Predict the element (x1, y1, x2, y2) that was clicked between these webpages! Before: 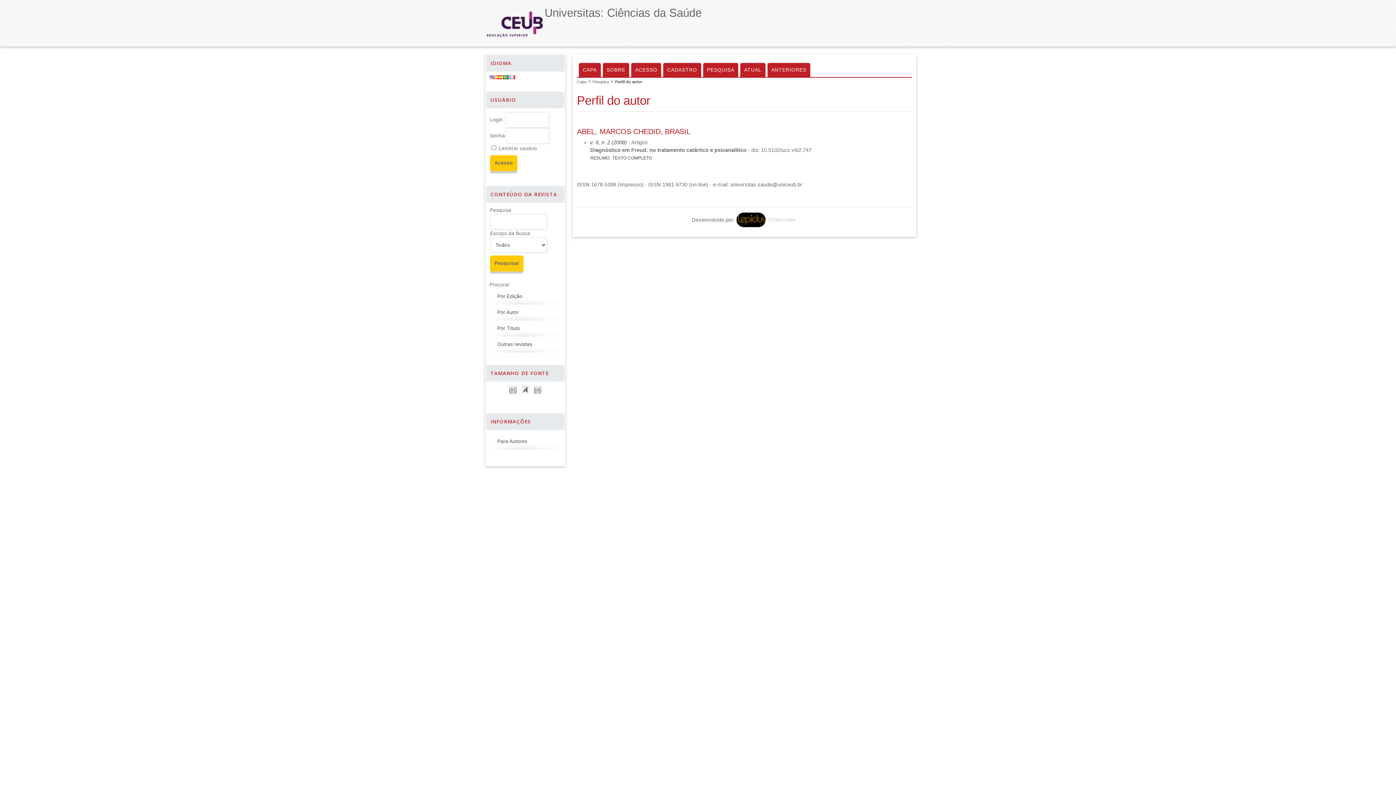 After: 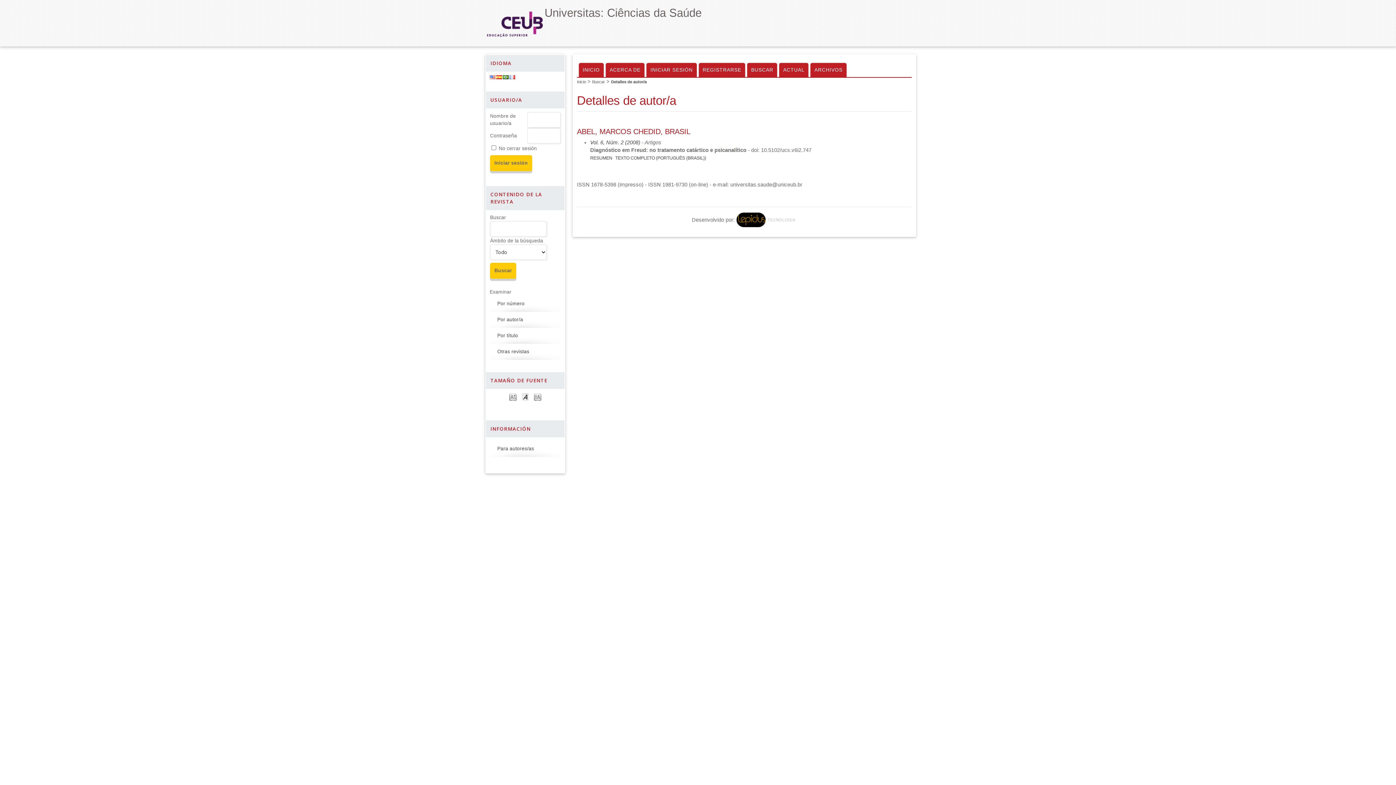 Action: bbox: (496, 75, 502, 79)